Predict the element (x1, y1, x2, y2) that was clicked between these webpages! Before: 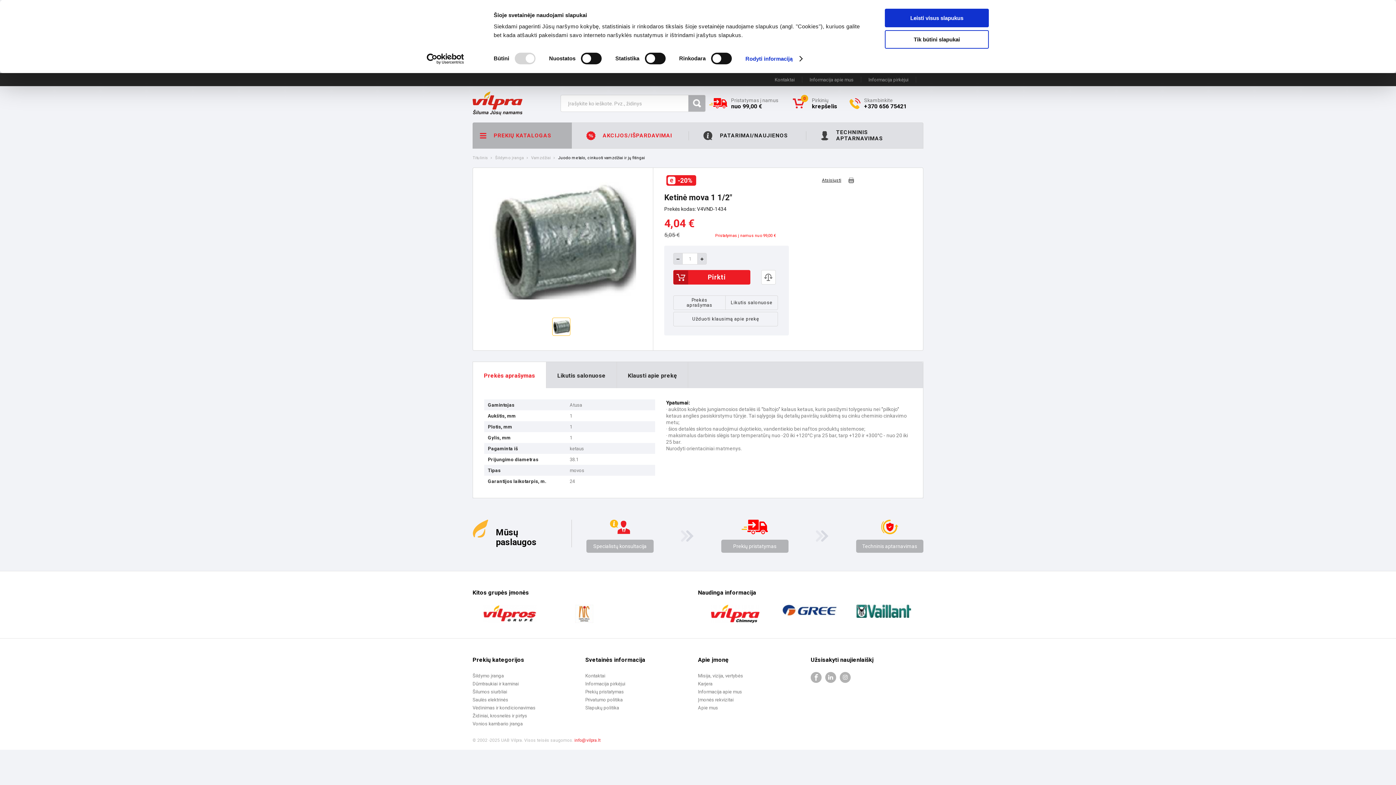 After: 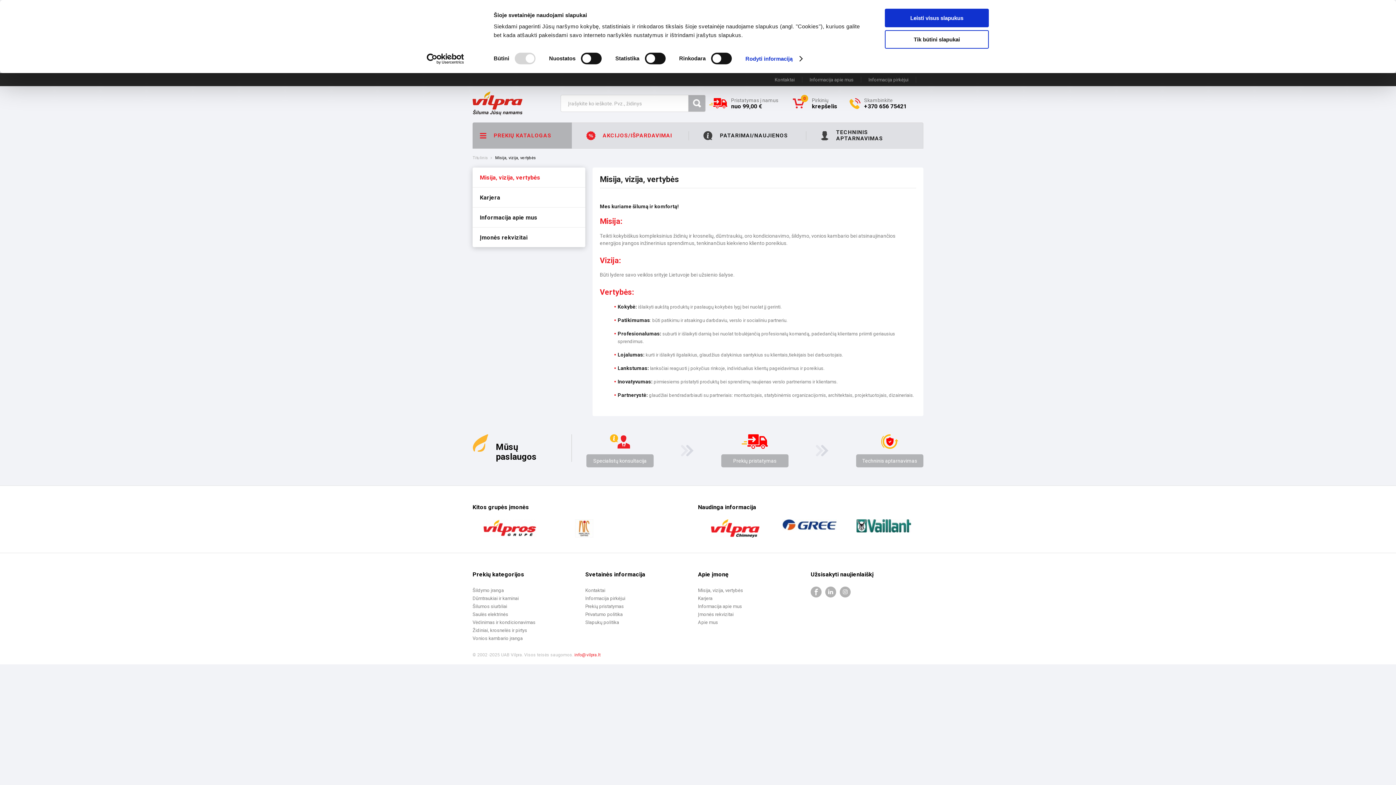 Action: bbox: (698, 672, 810, 680) label: Misija, vizija, vertybės